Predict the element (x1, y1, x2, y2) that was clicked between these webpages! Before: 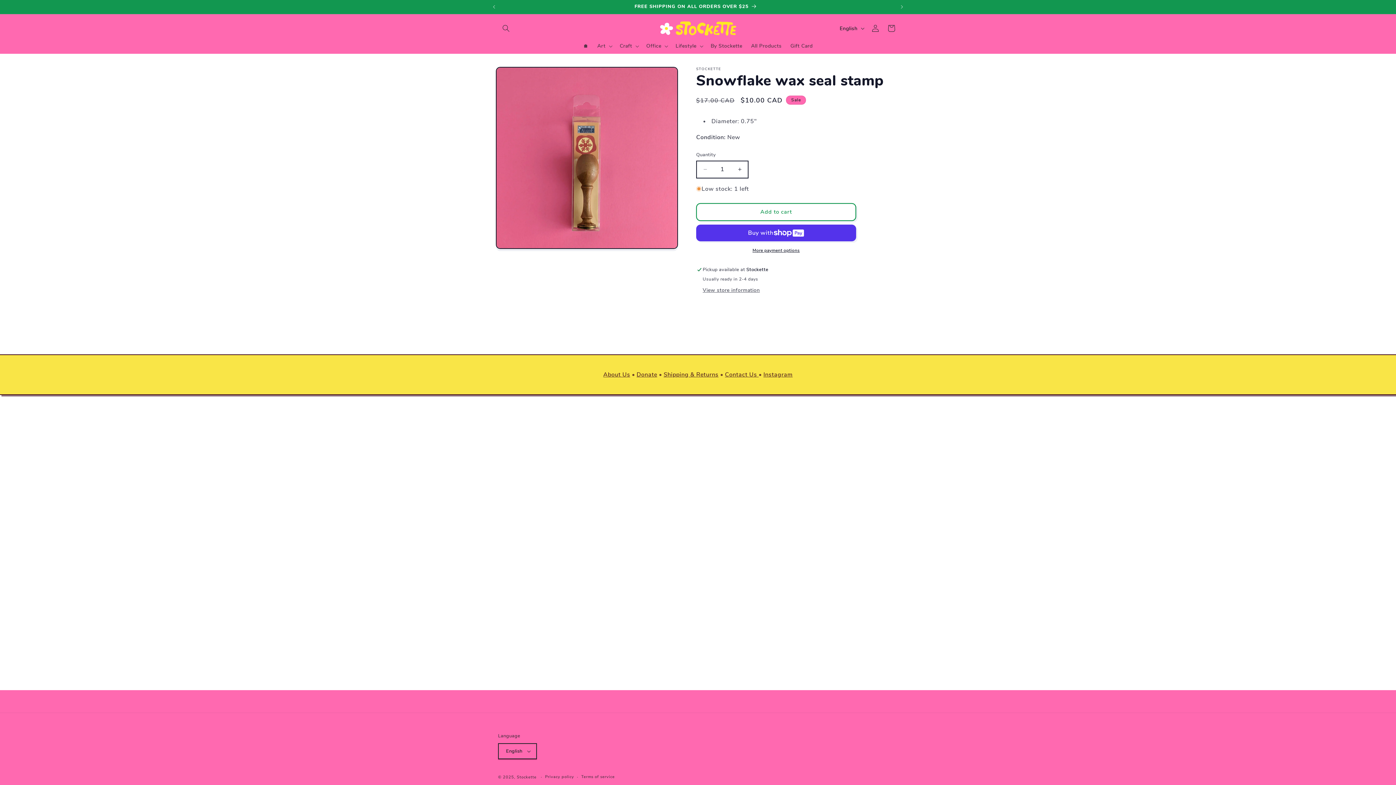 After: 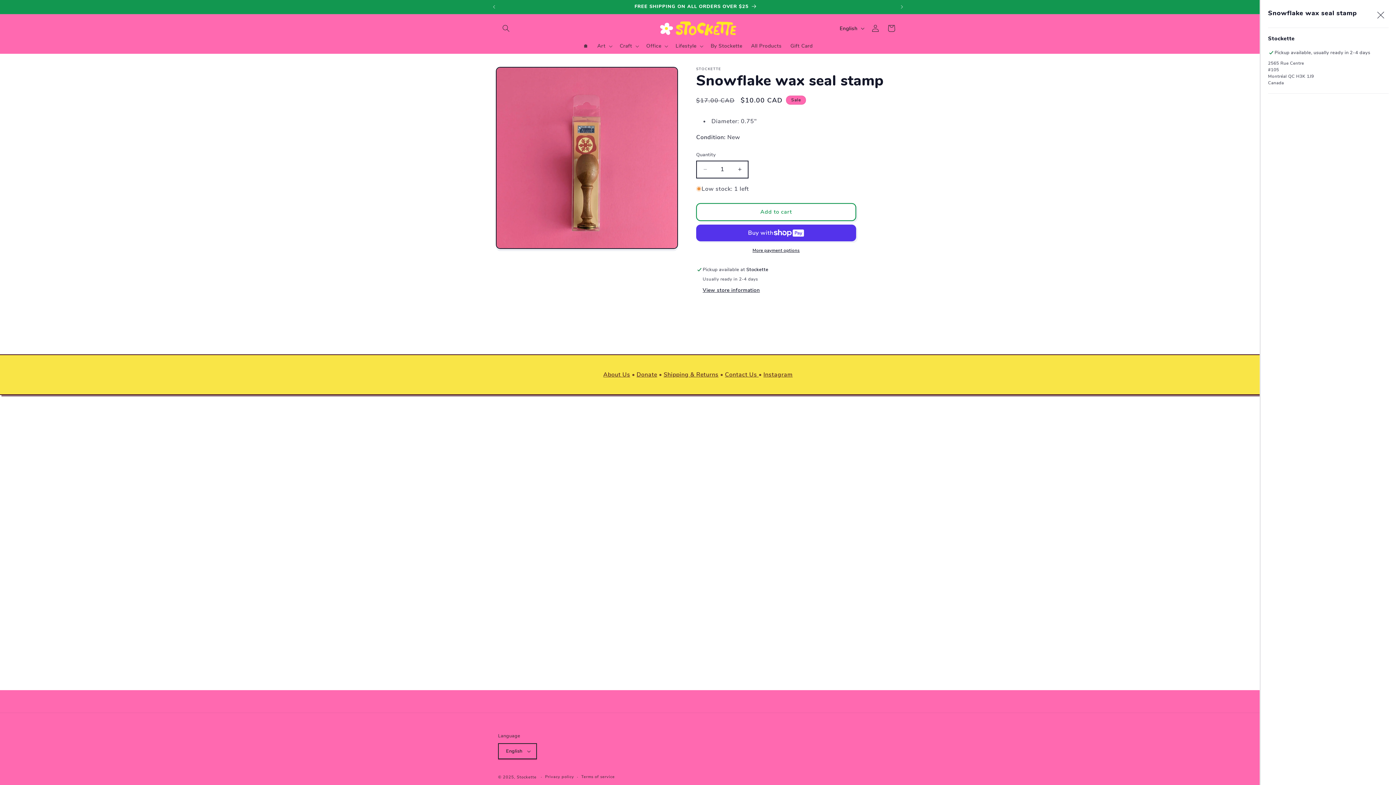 Action: label: View store information bbox: (702, 286, 760, 294)